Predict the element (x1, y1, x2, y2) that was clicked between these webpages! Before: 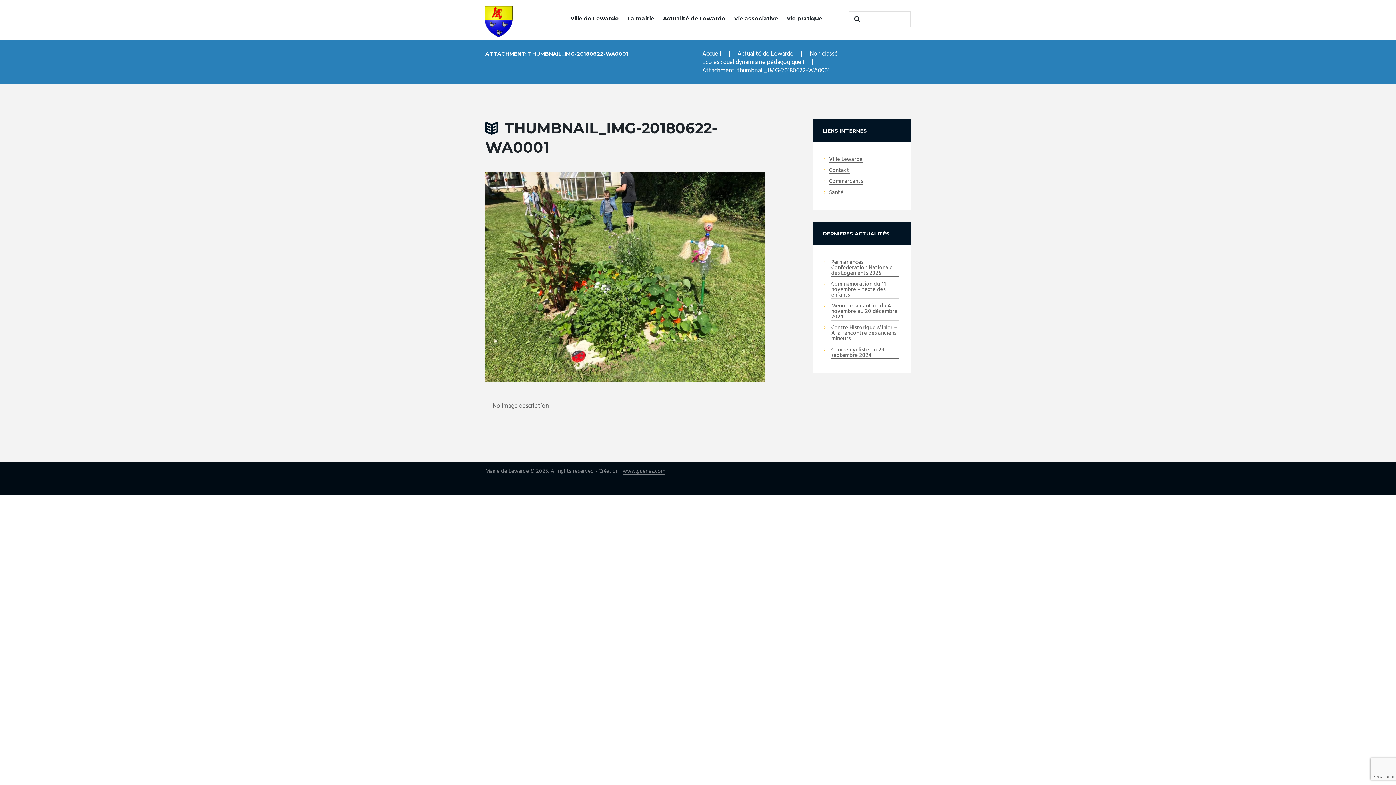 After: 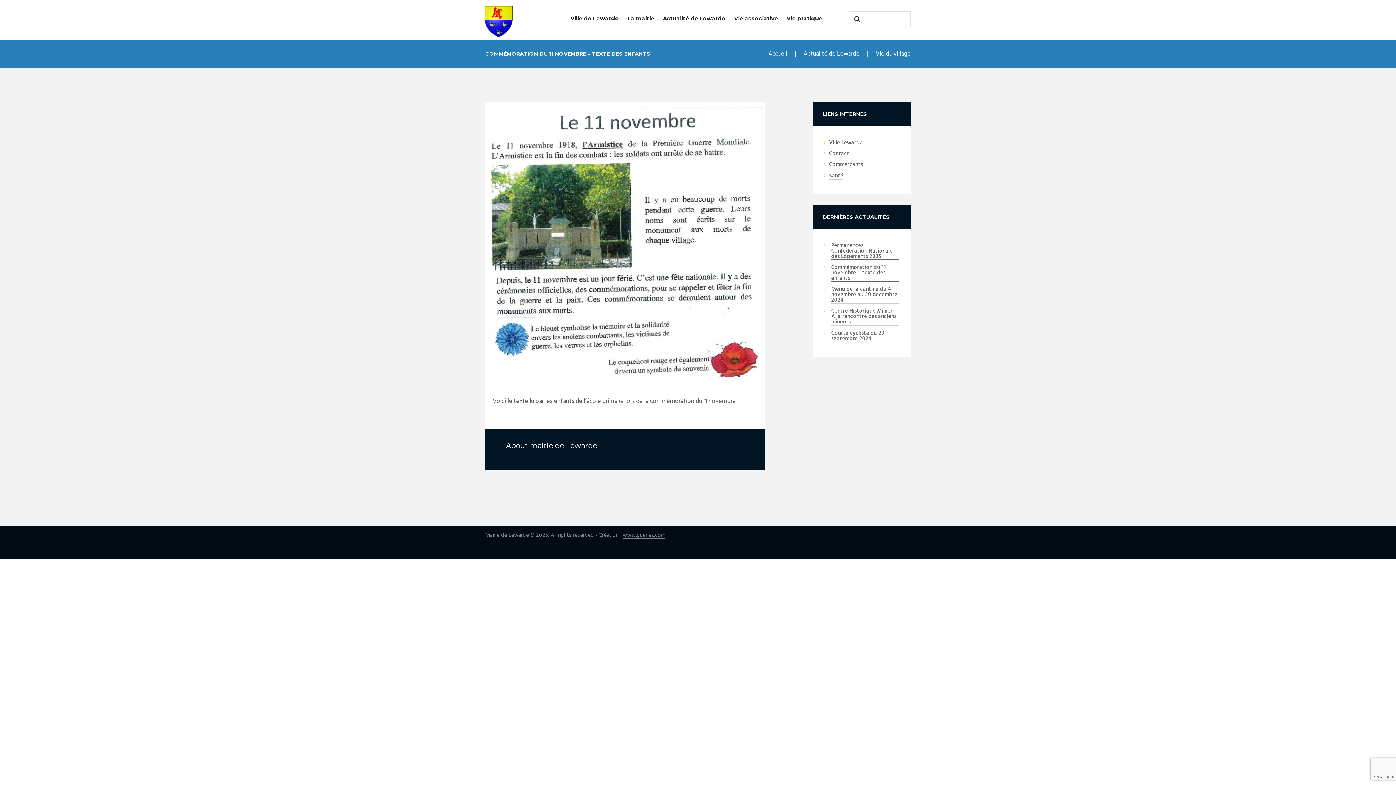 Action: label: Commémoration du 11 novembre – texte des enfants bbox: (831, 281, 899, 298)